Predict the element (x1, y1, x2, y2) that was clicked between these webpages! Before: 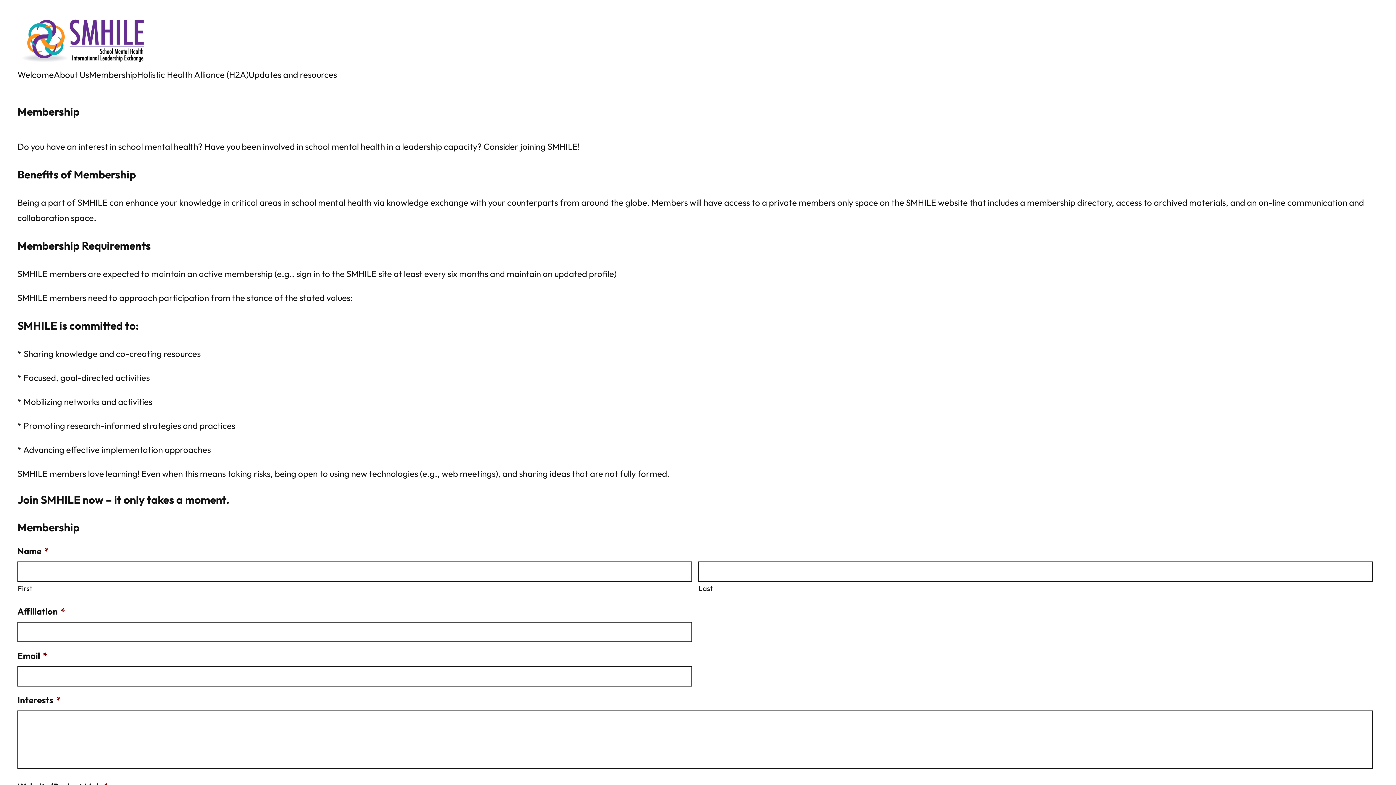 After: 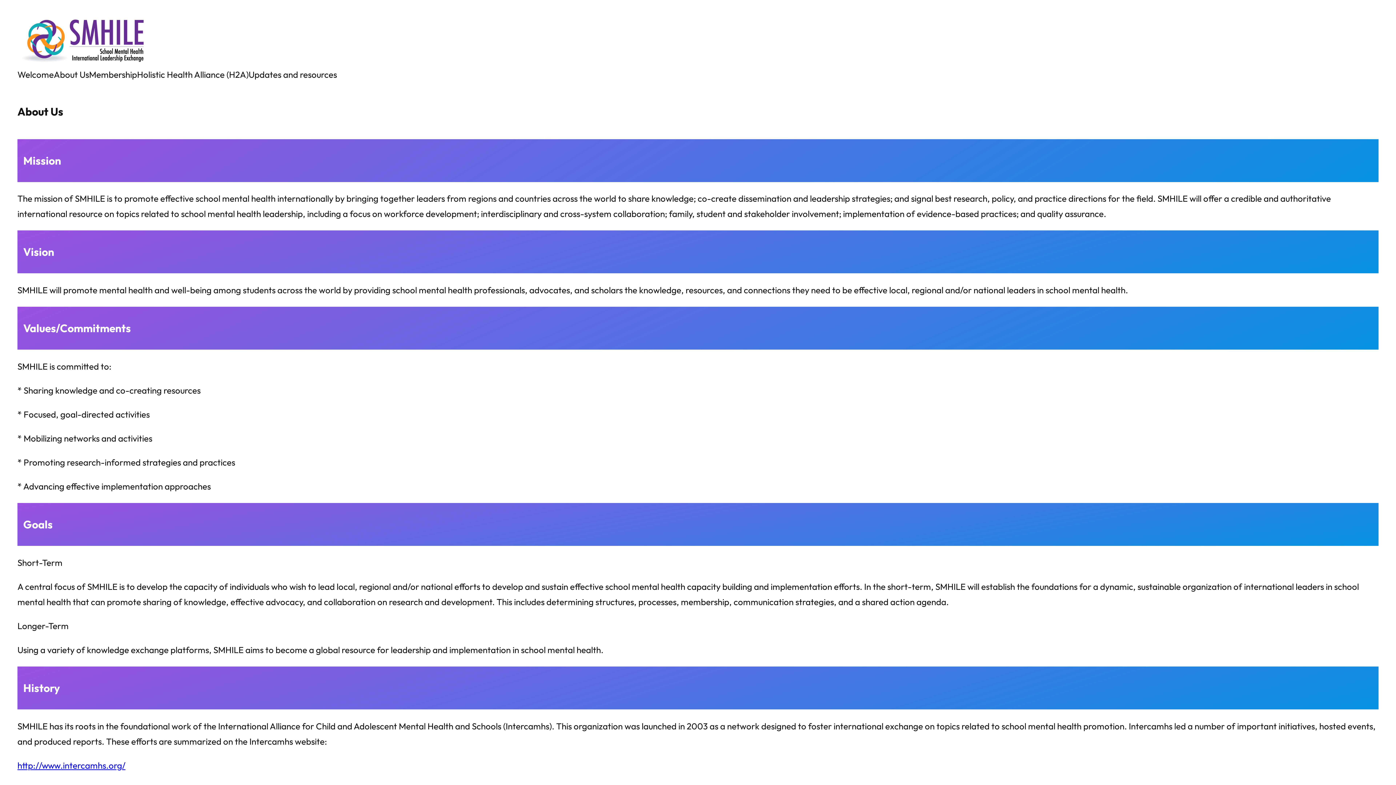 Action: label: About Us bbox: (53, 66, 89, 82)